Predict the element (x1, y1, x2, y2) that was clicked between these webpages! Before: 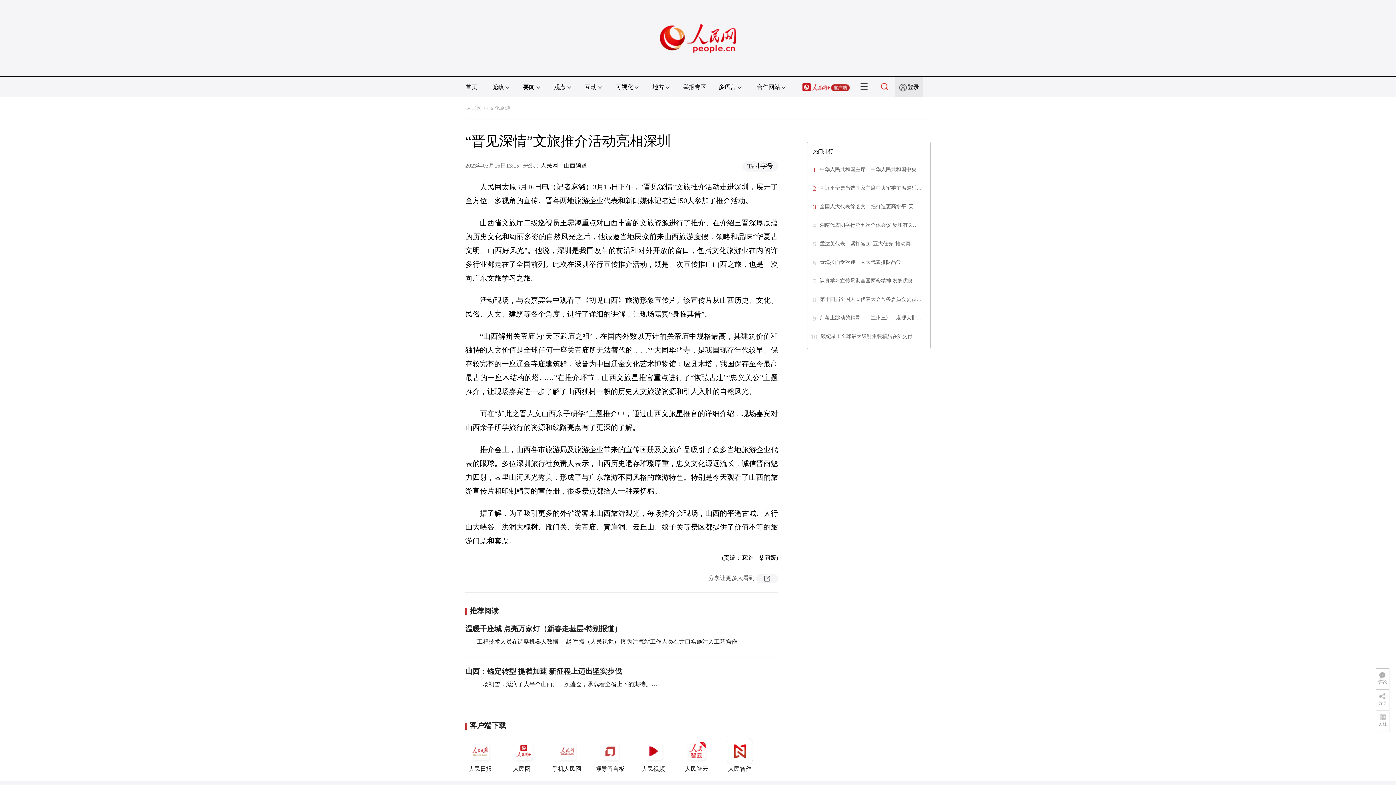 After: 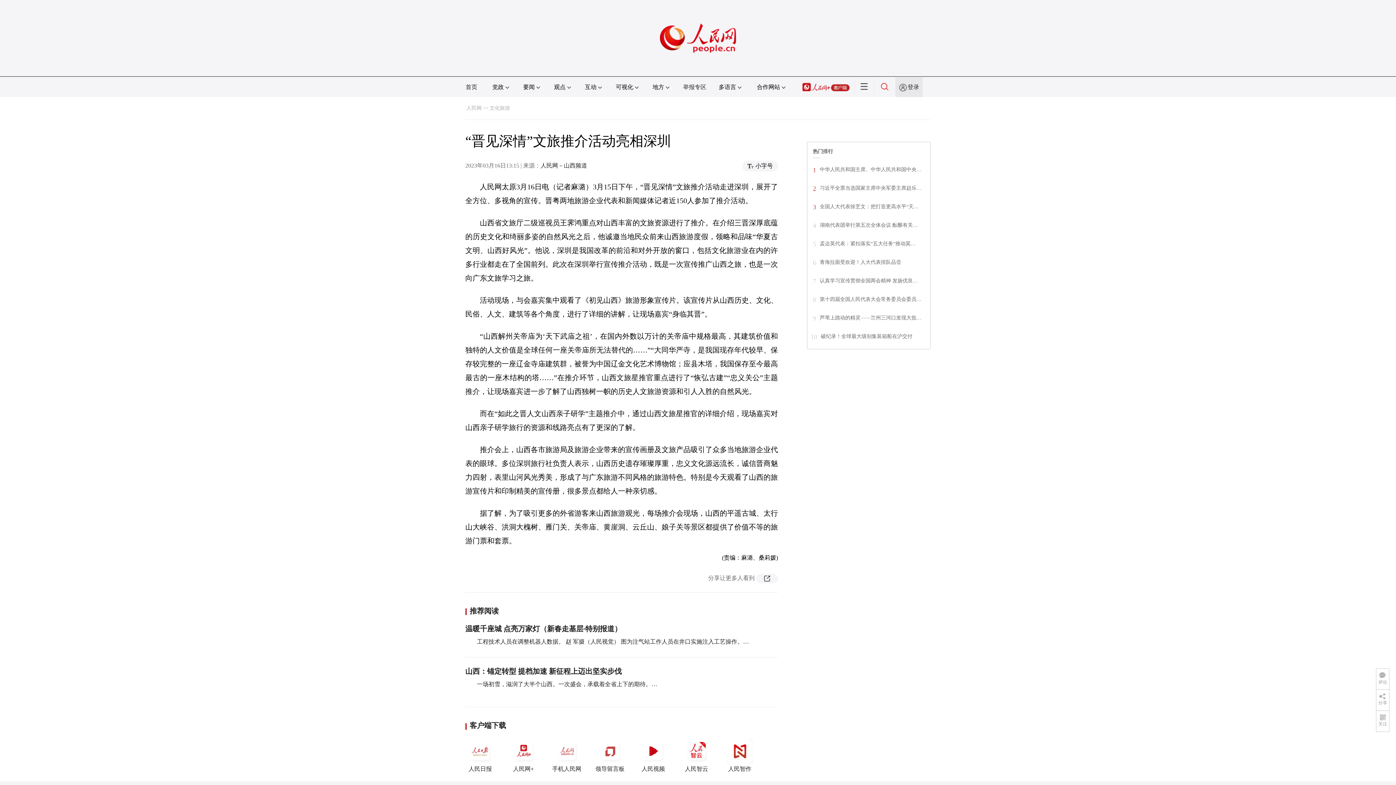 Action: bbox: (820, 296, 921, 302) label: 第十四届全国人民代表大会常务委员会委员…